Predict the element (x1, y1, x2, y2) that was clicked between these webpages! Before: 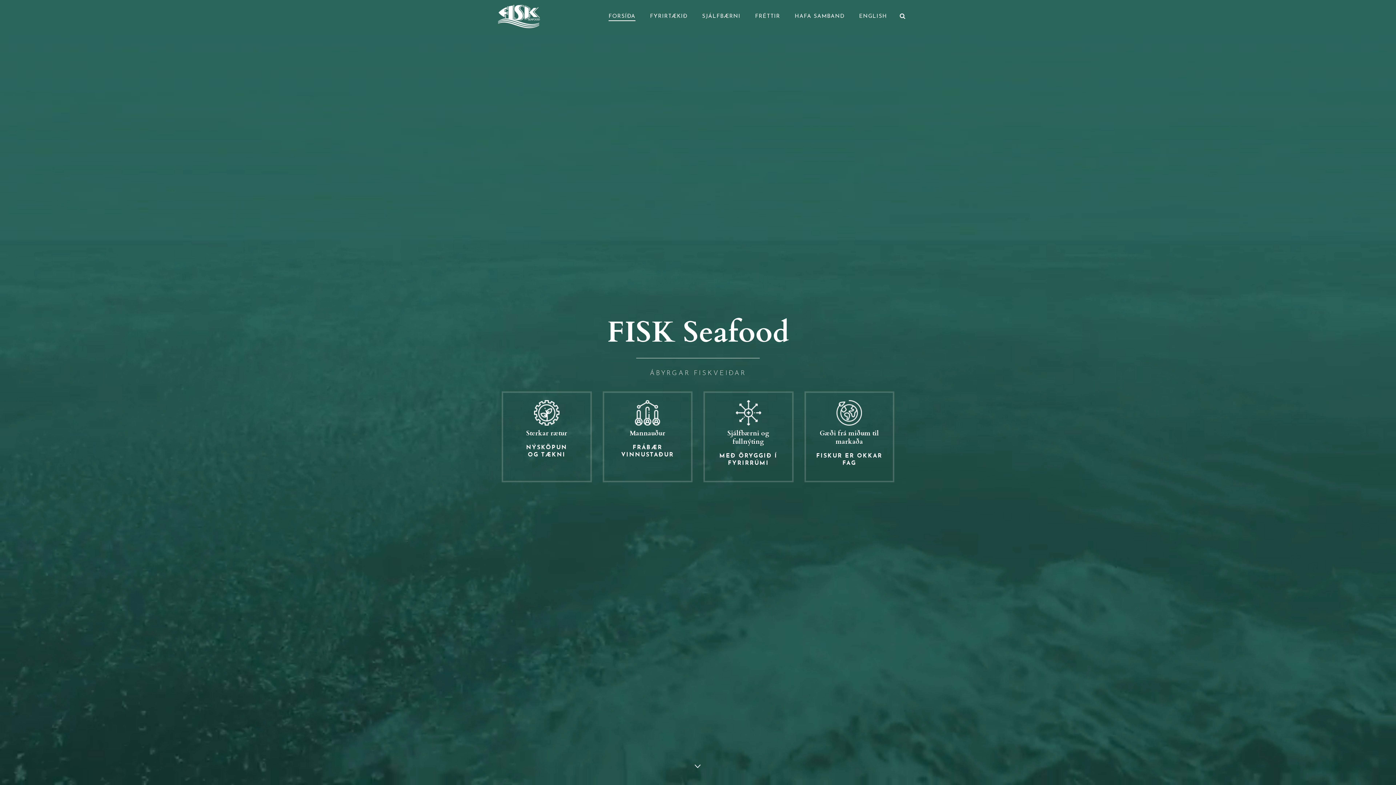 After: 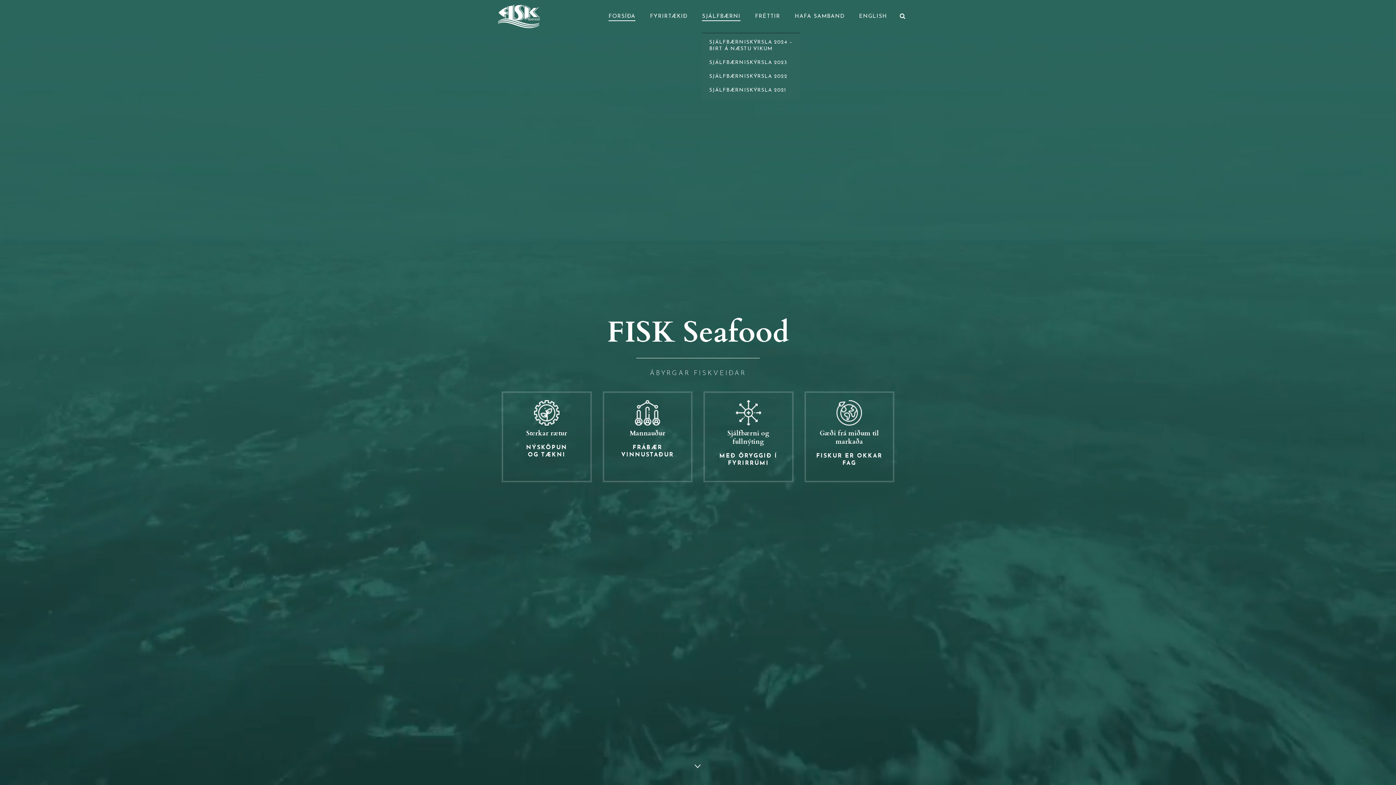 Action: label: SJÁLFBÆRNI bbox: (694, 12, 748, 21)